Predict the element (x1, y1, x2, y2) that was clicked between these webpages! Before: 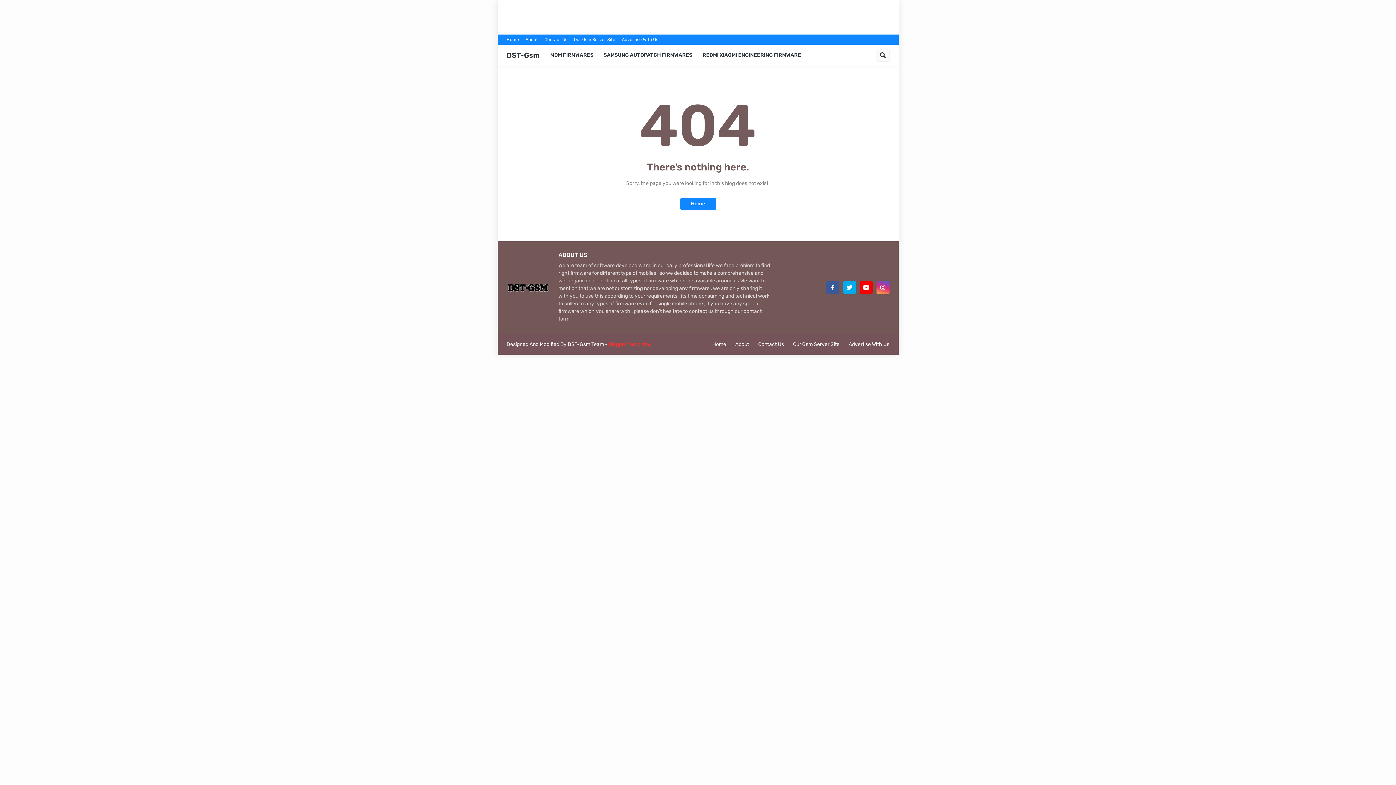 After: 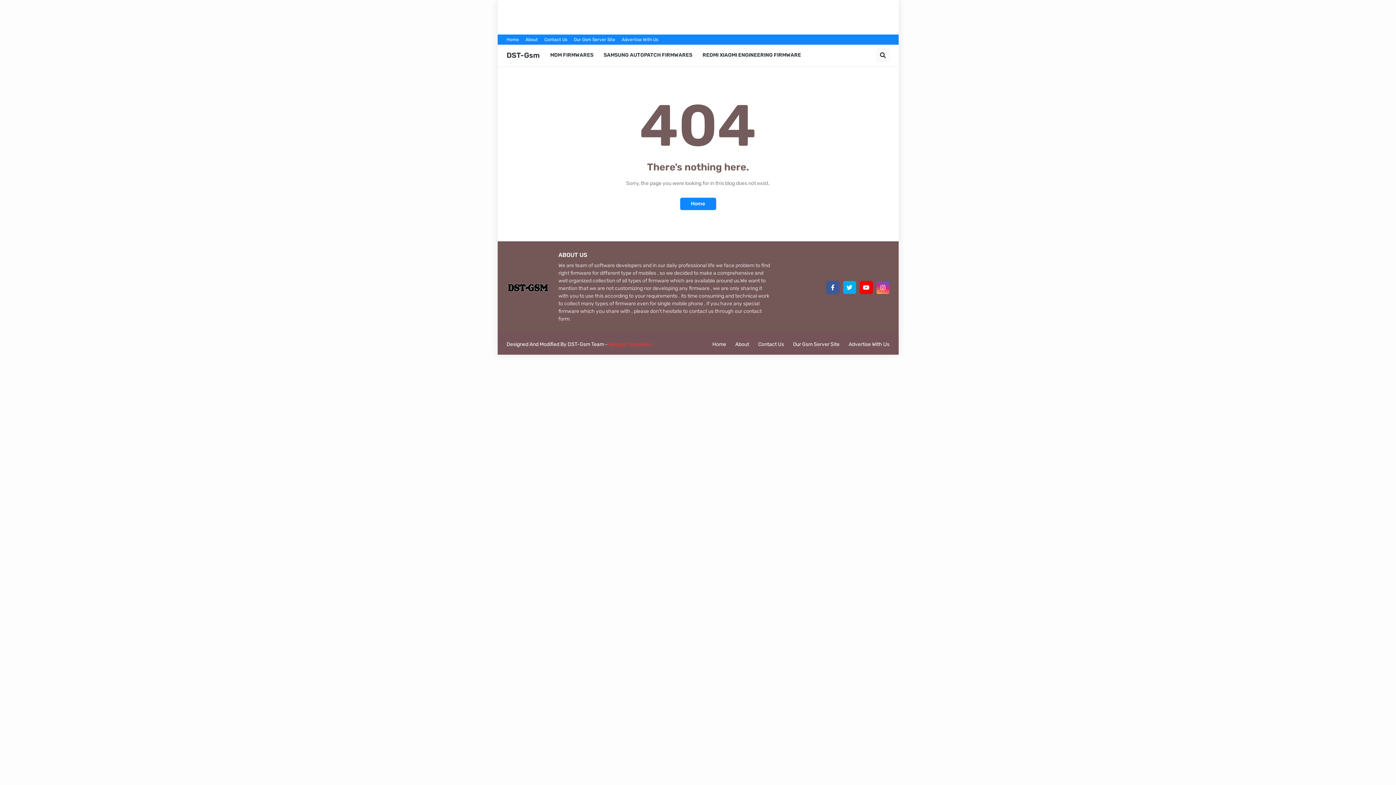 Action: bbox: (826, 281, 839, 294)